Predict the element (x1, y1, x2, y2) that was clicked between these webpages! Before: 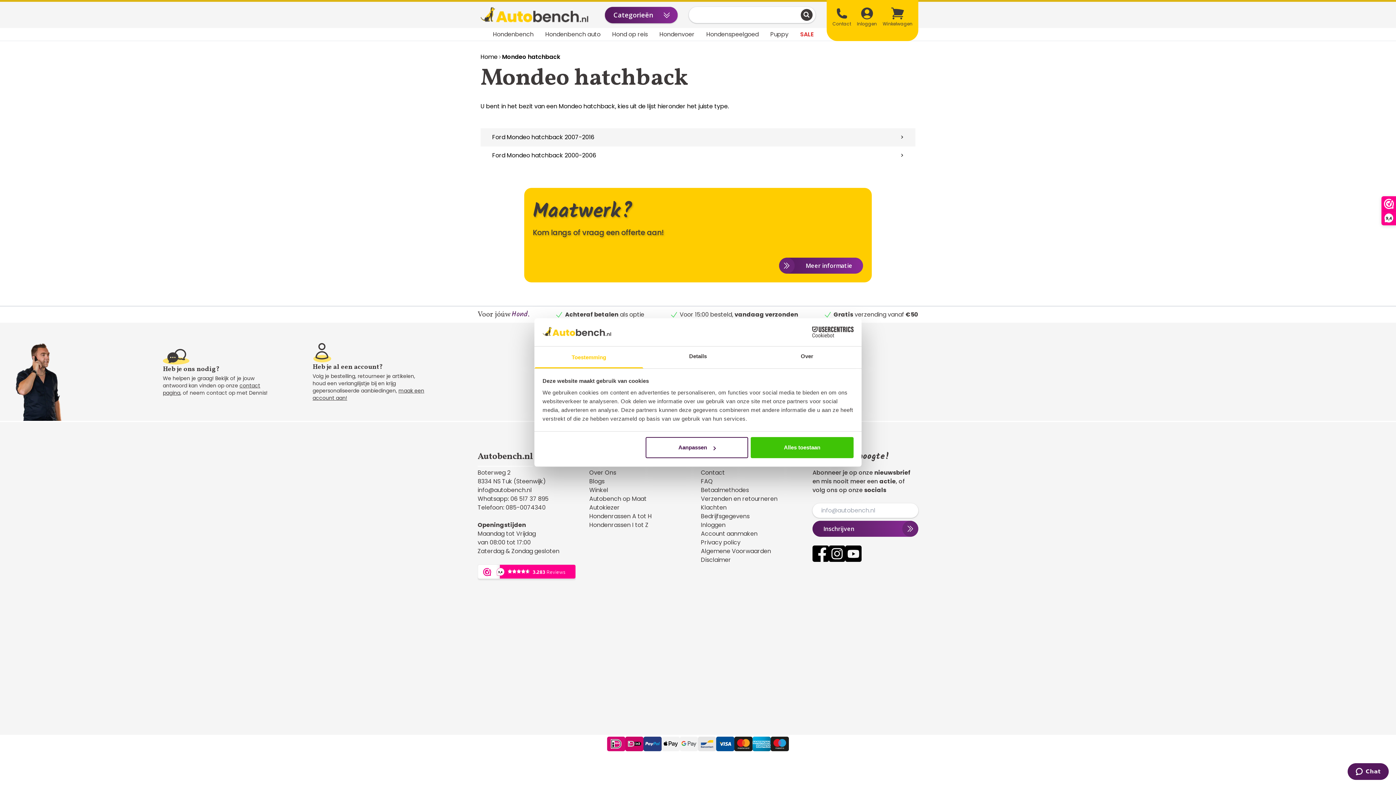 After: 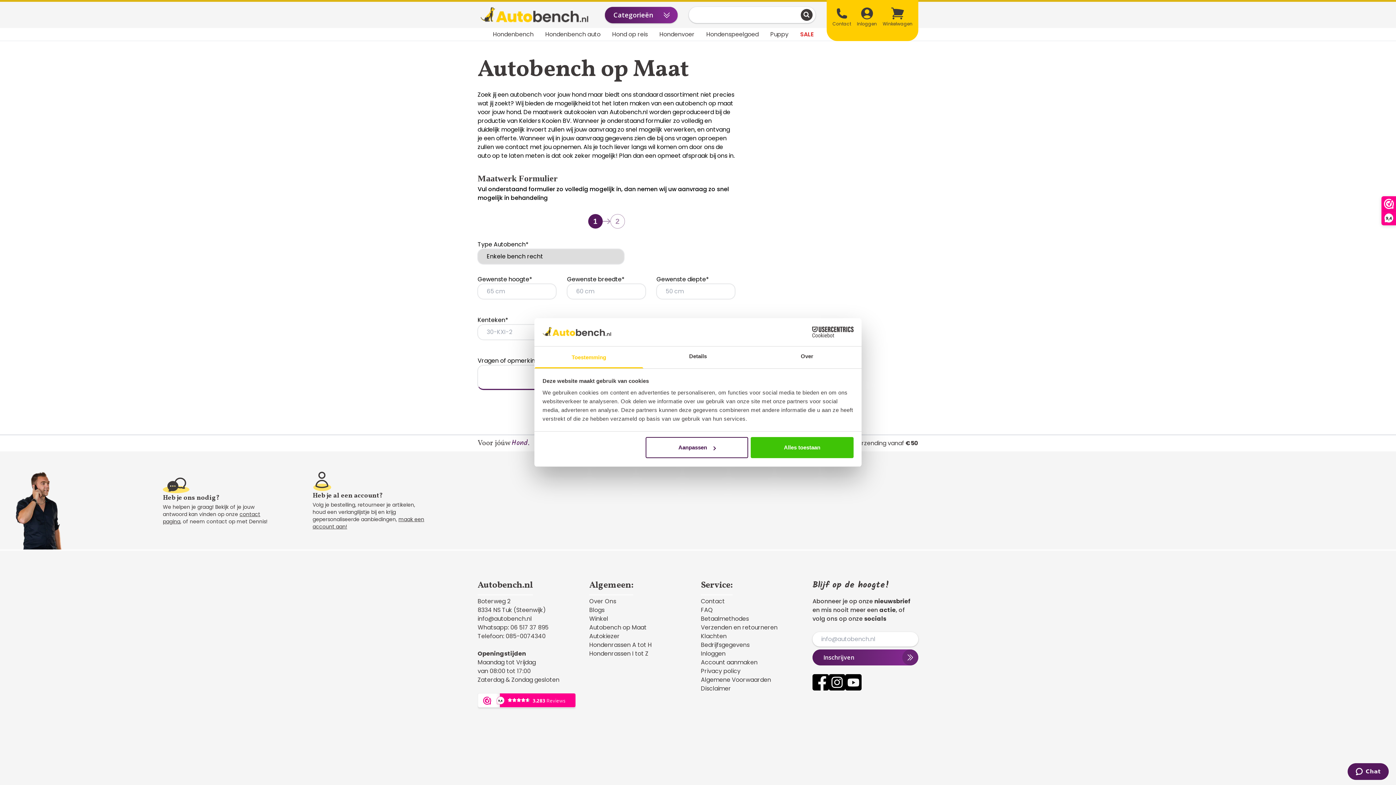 Action: label: Autobench op Maat bbox: (589, 494, 646, 503)